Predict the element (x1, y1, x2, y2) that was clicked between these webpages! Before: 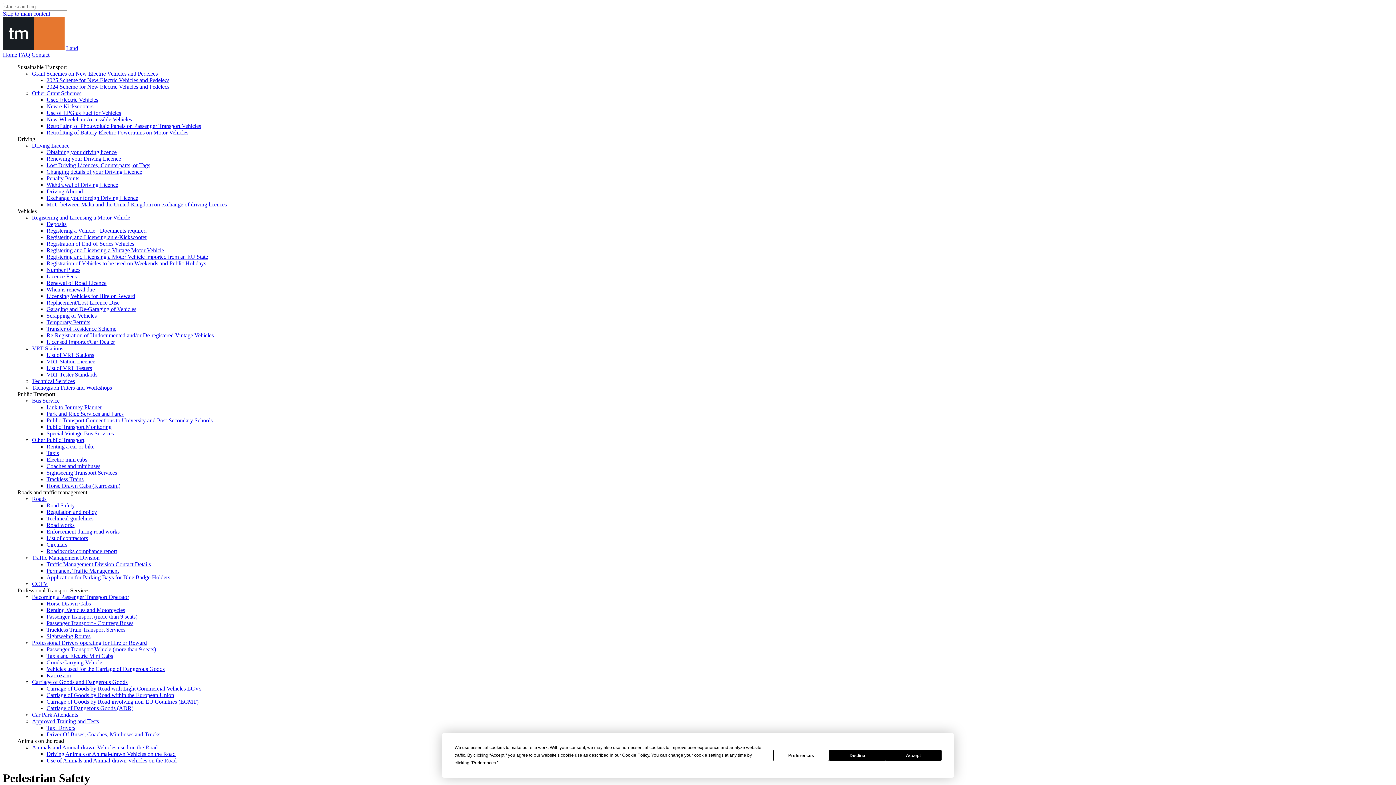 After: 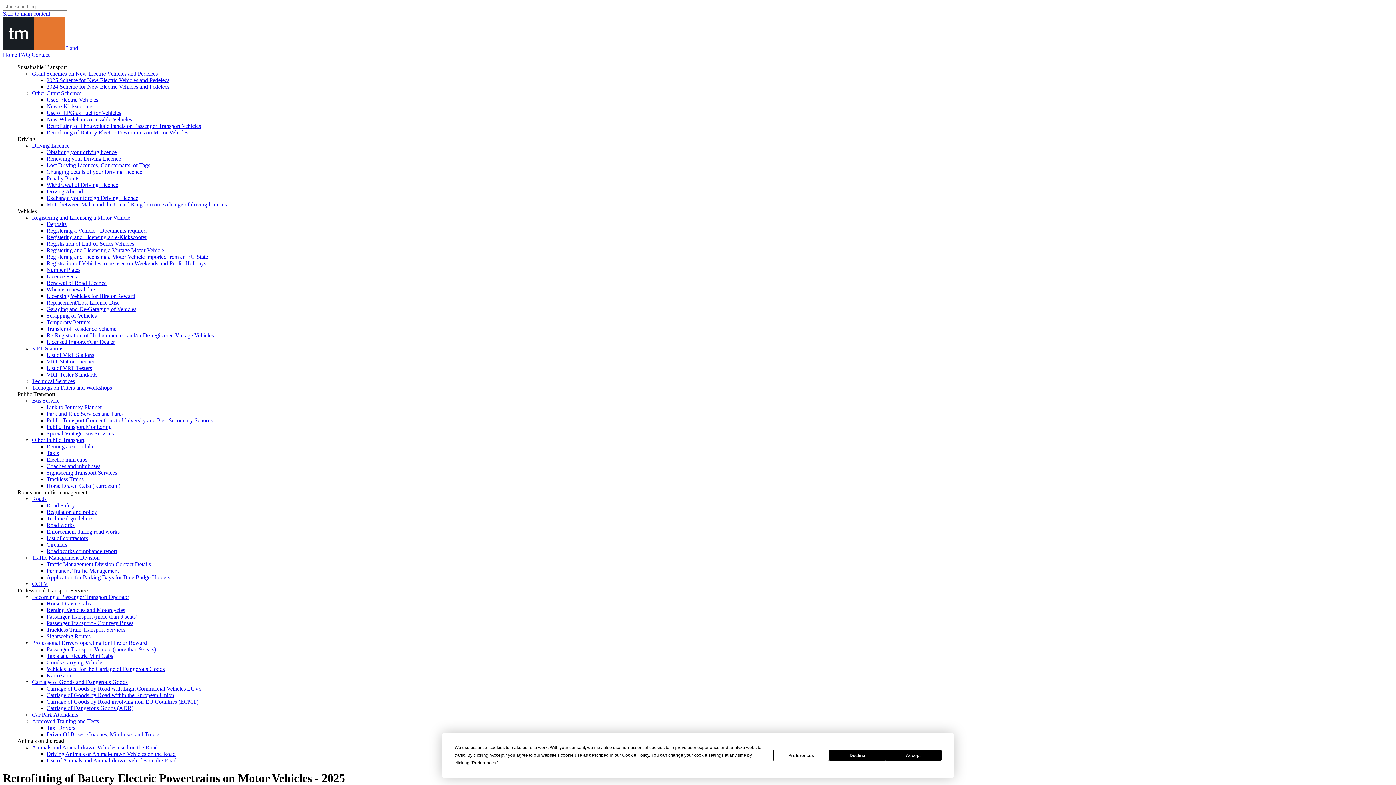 Action: bbox: (46, 129, 188, 135) label: Retrofitting of Battery Electric Powertrains on Motor Vehicles